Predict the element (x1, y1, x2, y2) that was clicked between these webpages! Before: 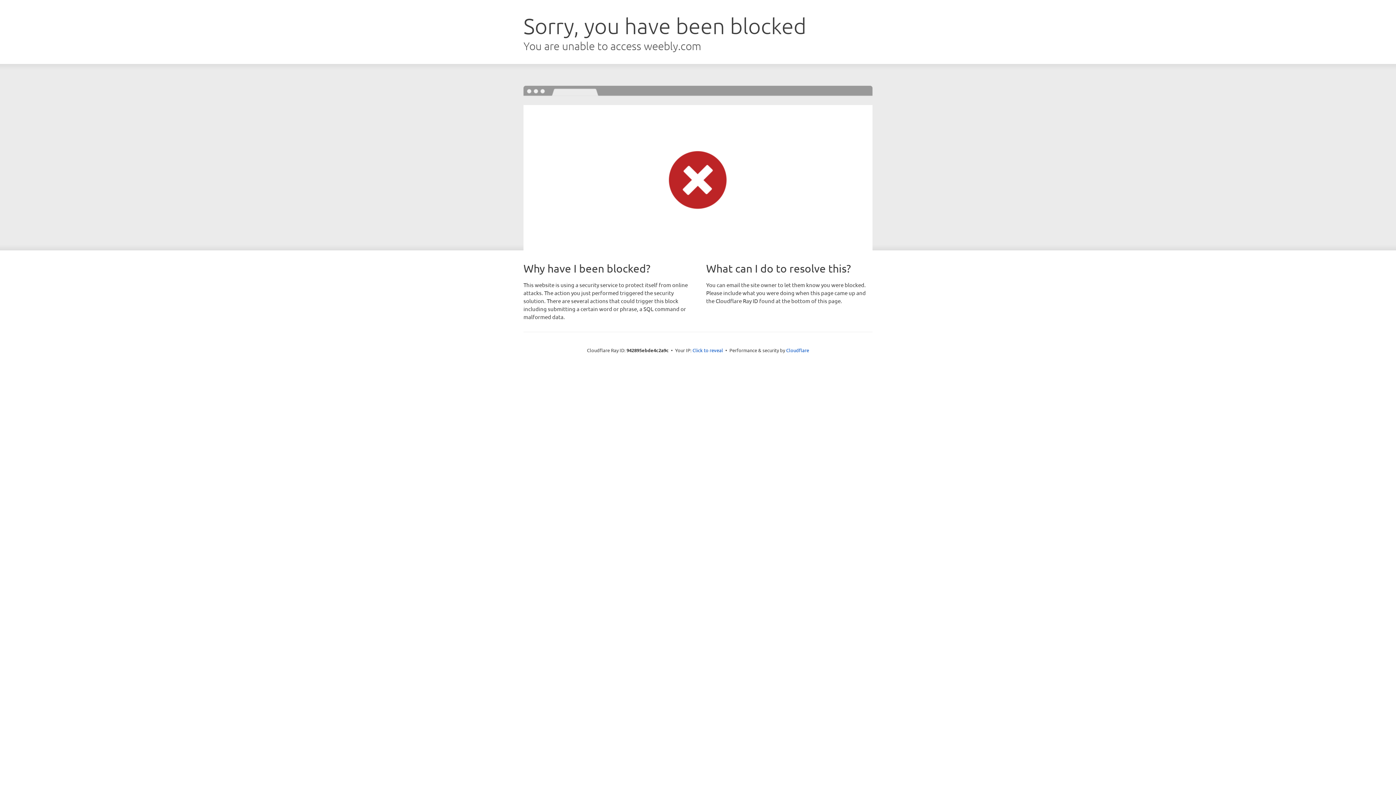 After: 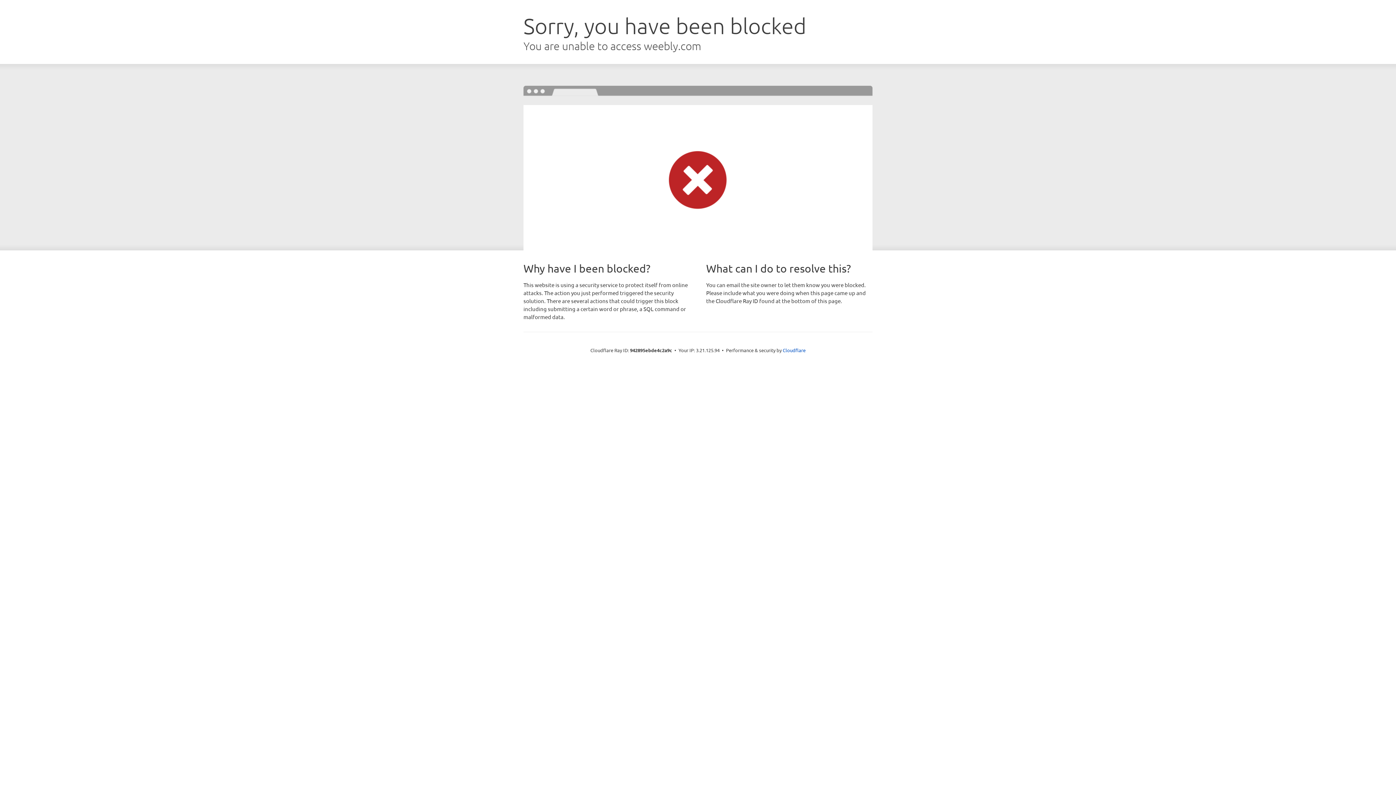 Action: label: Click to reveal bbox: (692, 346, 723, 353)